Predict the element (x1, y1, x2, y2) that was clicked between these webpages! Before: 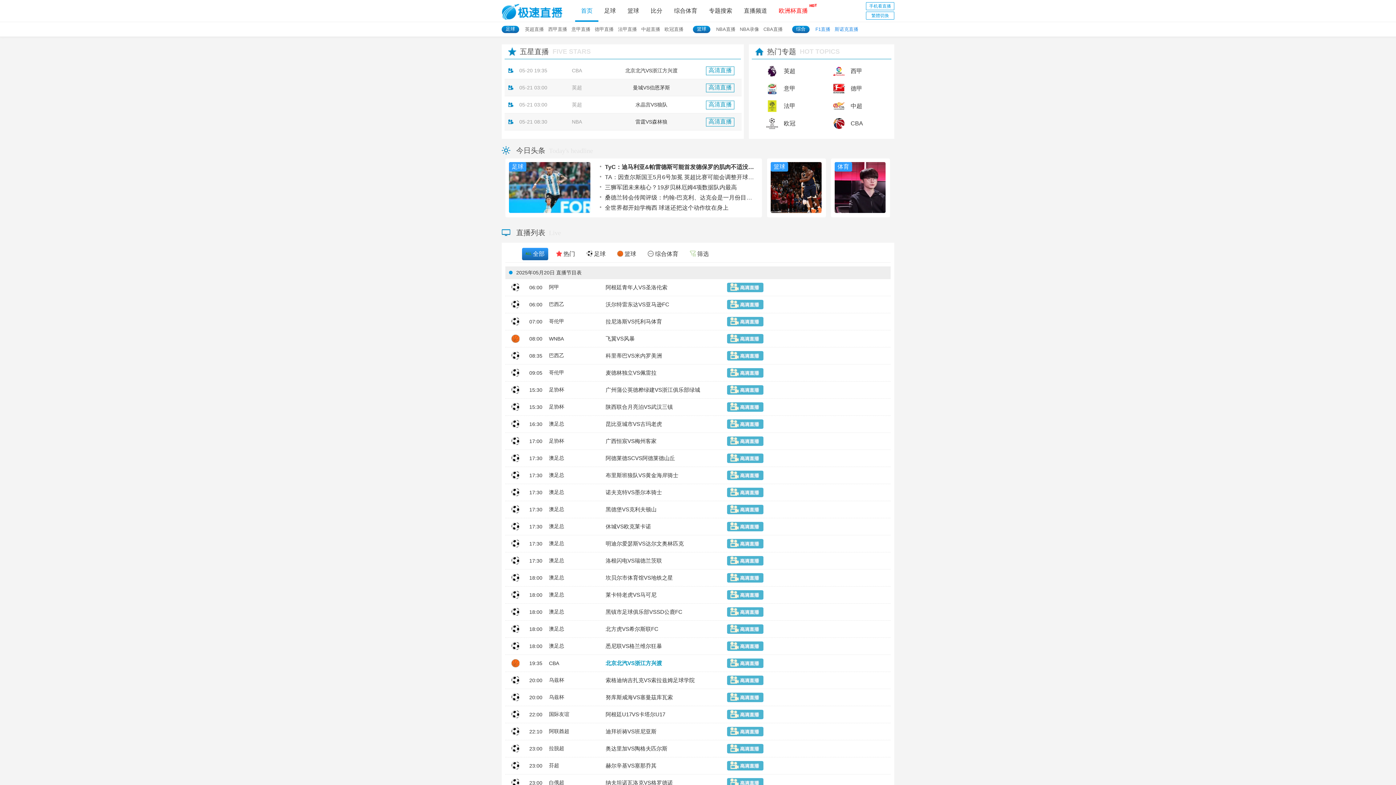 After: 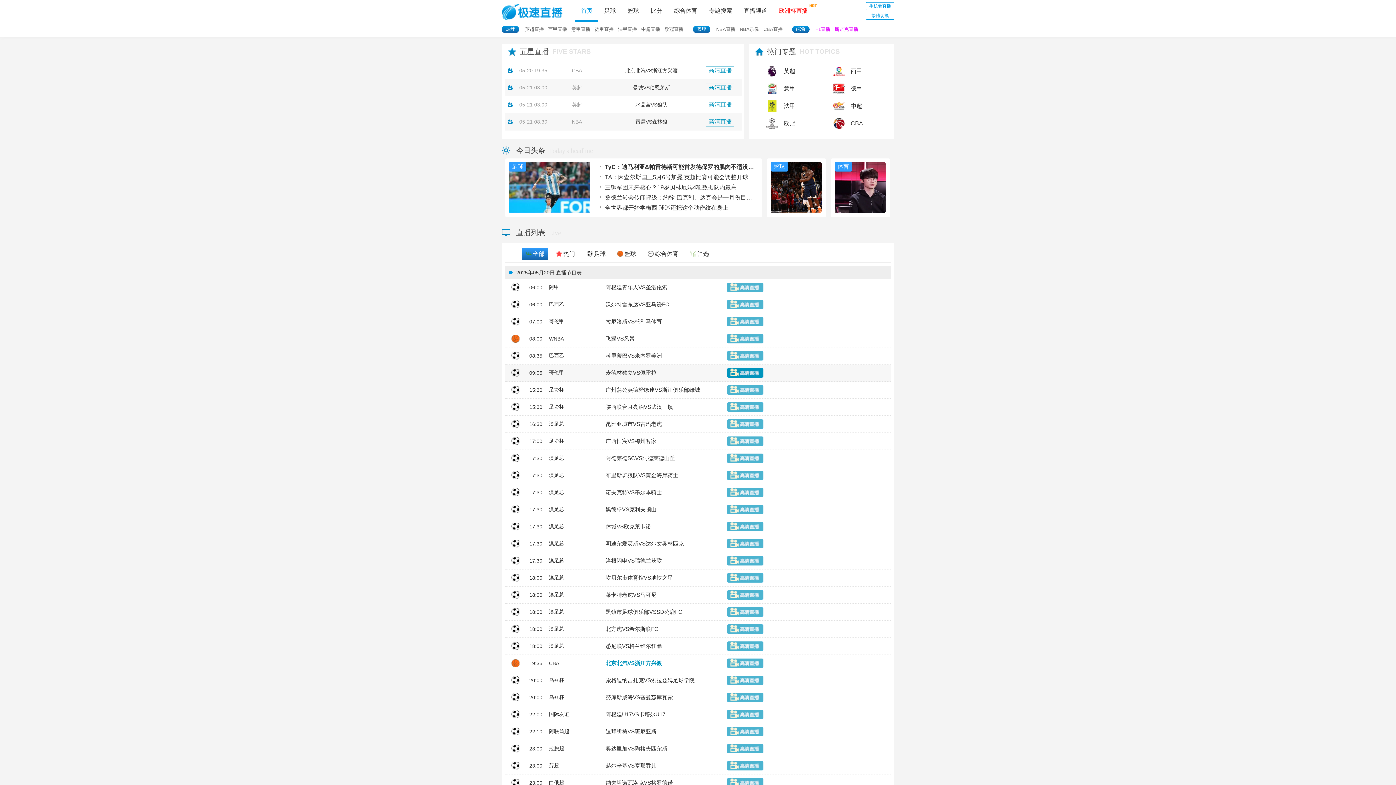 Action: bbox: (727, 368, 763, 377)